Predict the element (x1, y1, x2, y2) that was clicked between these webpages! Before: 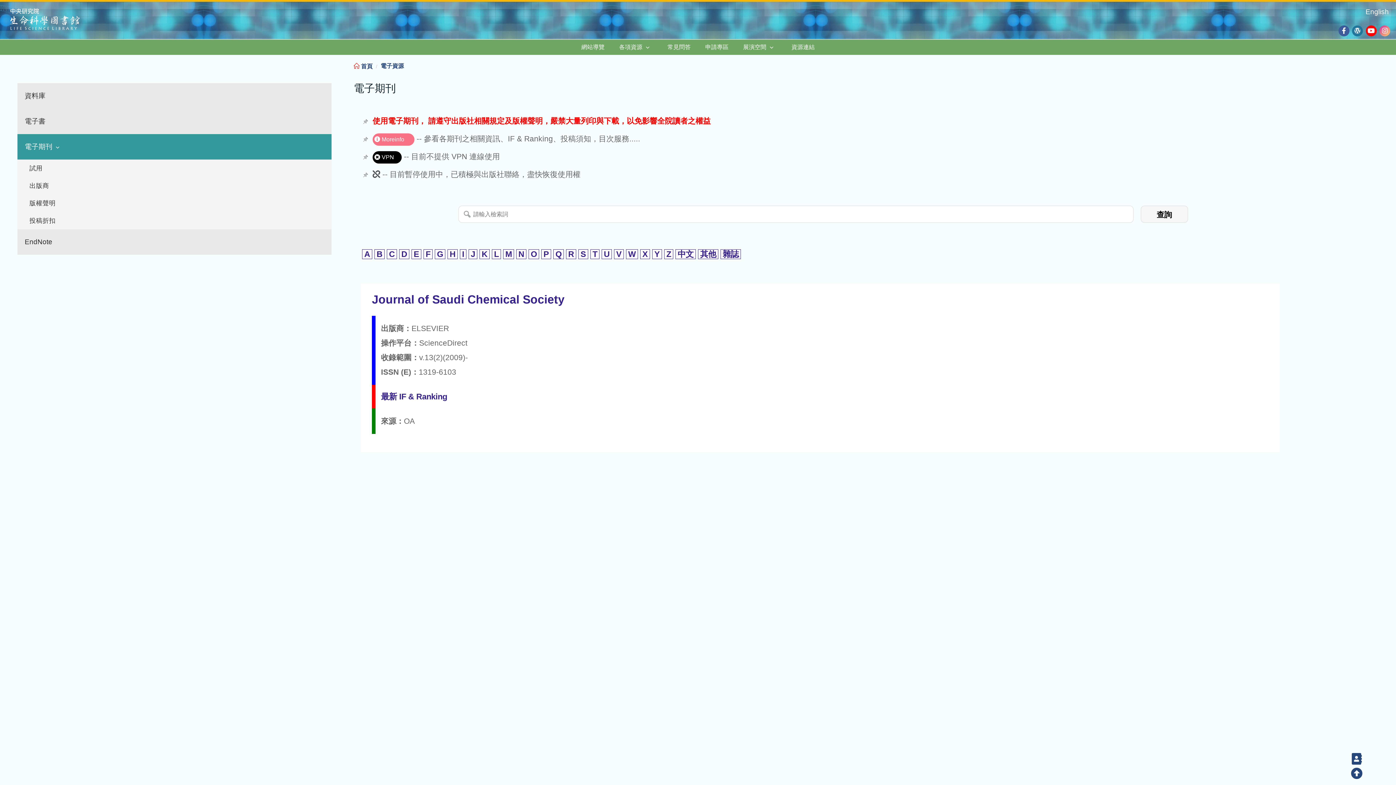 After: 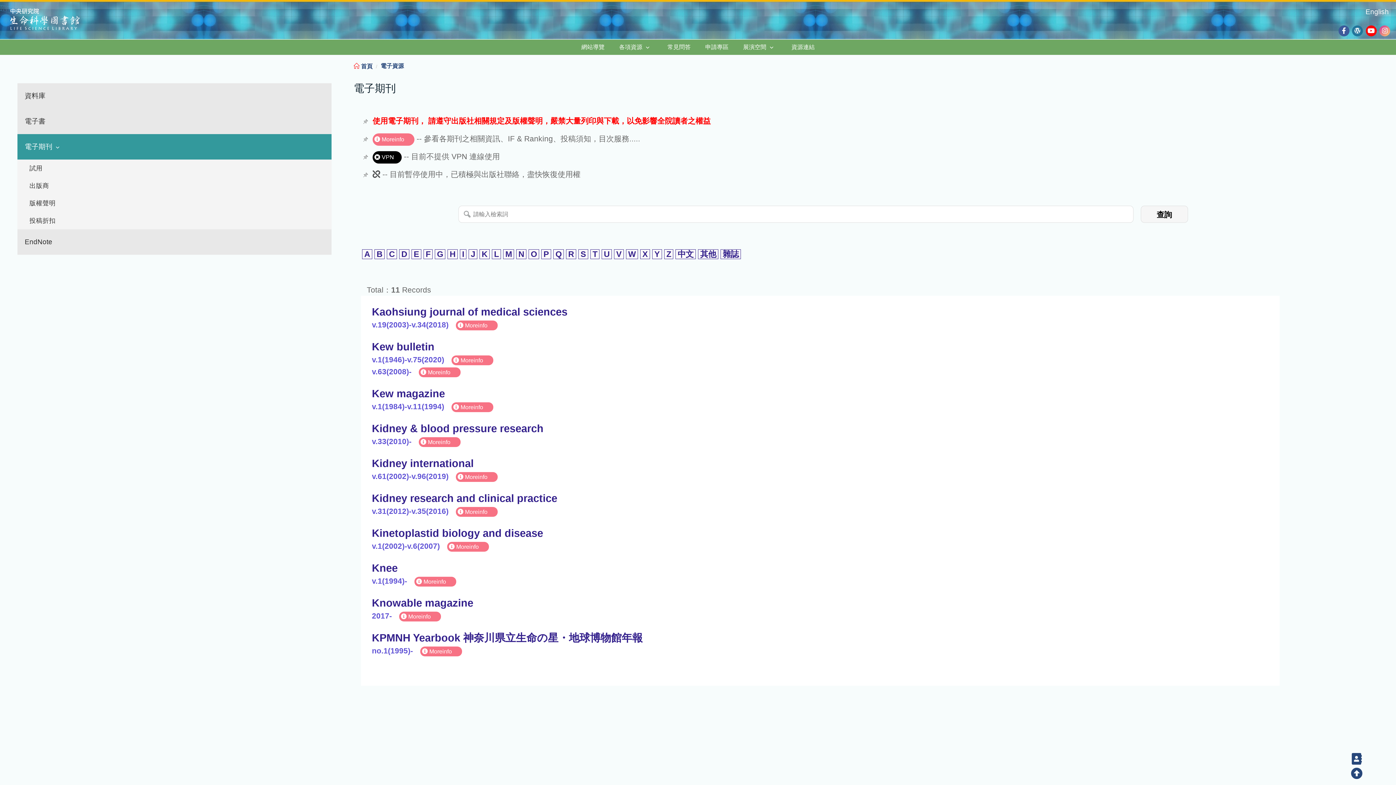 Action: bbox: (479, 249, 489, 259) label: K